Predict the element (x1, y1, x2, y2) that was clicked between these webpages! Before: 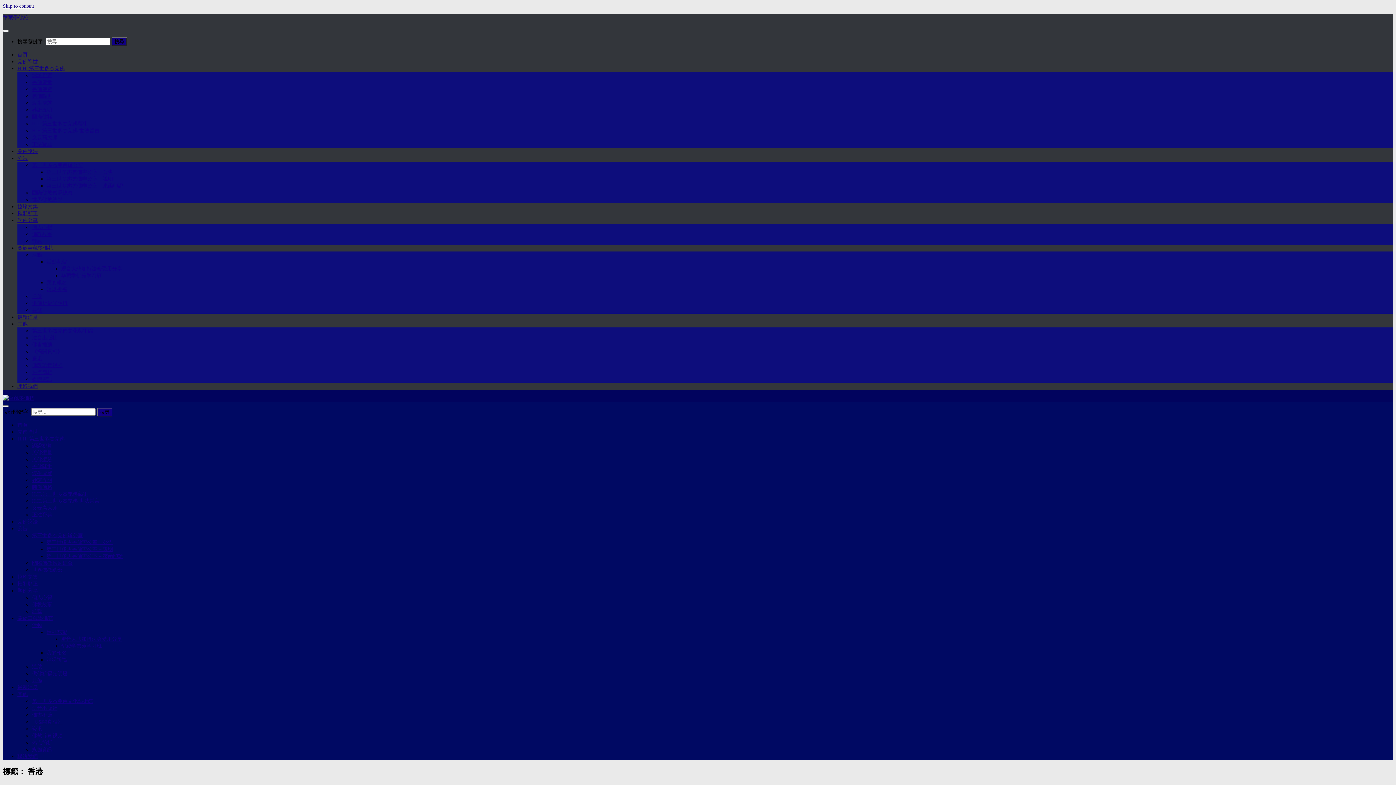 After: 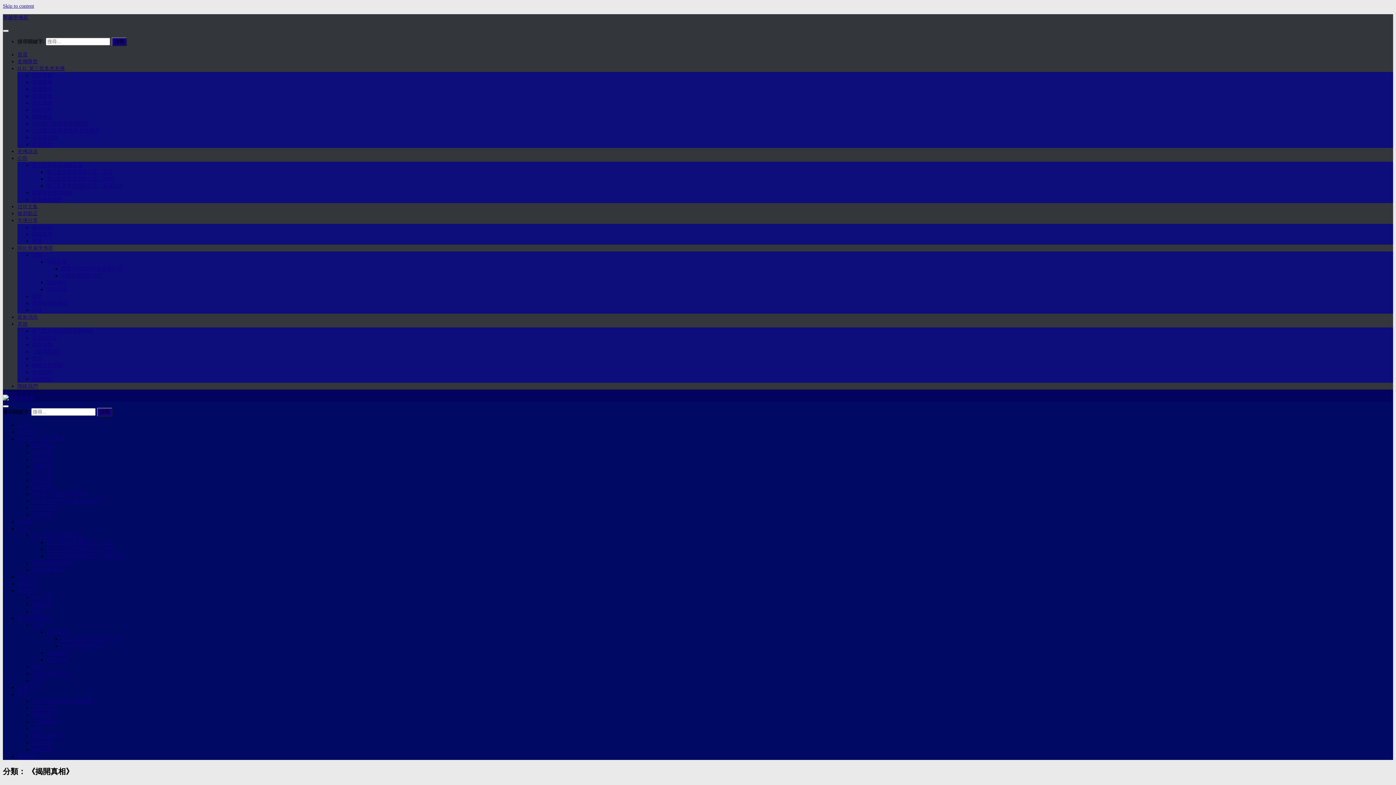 Action: label: 《揭開真相》 bbox: (32, 348, 62, 354)